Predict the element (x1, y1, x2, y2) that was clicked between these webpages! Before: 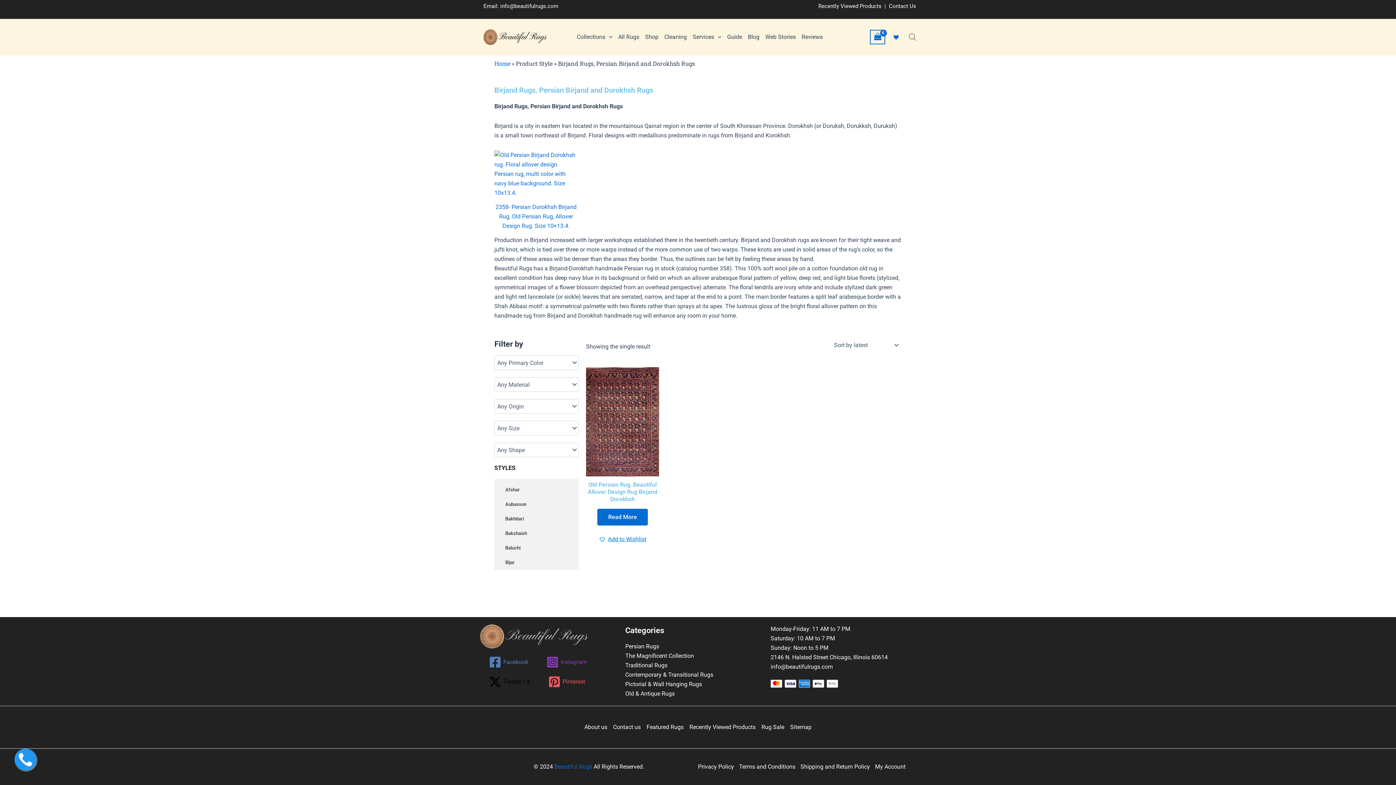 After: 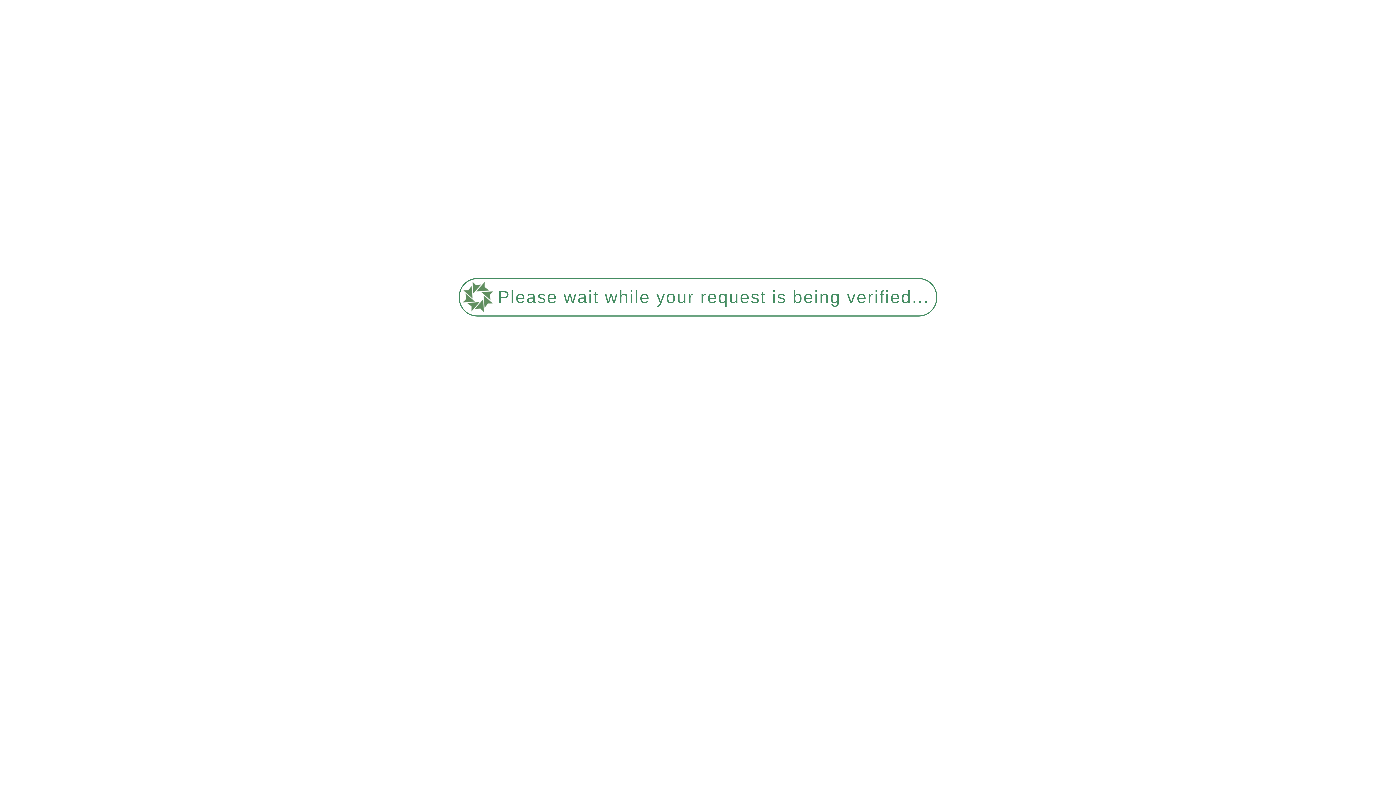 Action: bbox: (758, 722, 787, 732) label: Rug Sale